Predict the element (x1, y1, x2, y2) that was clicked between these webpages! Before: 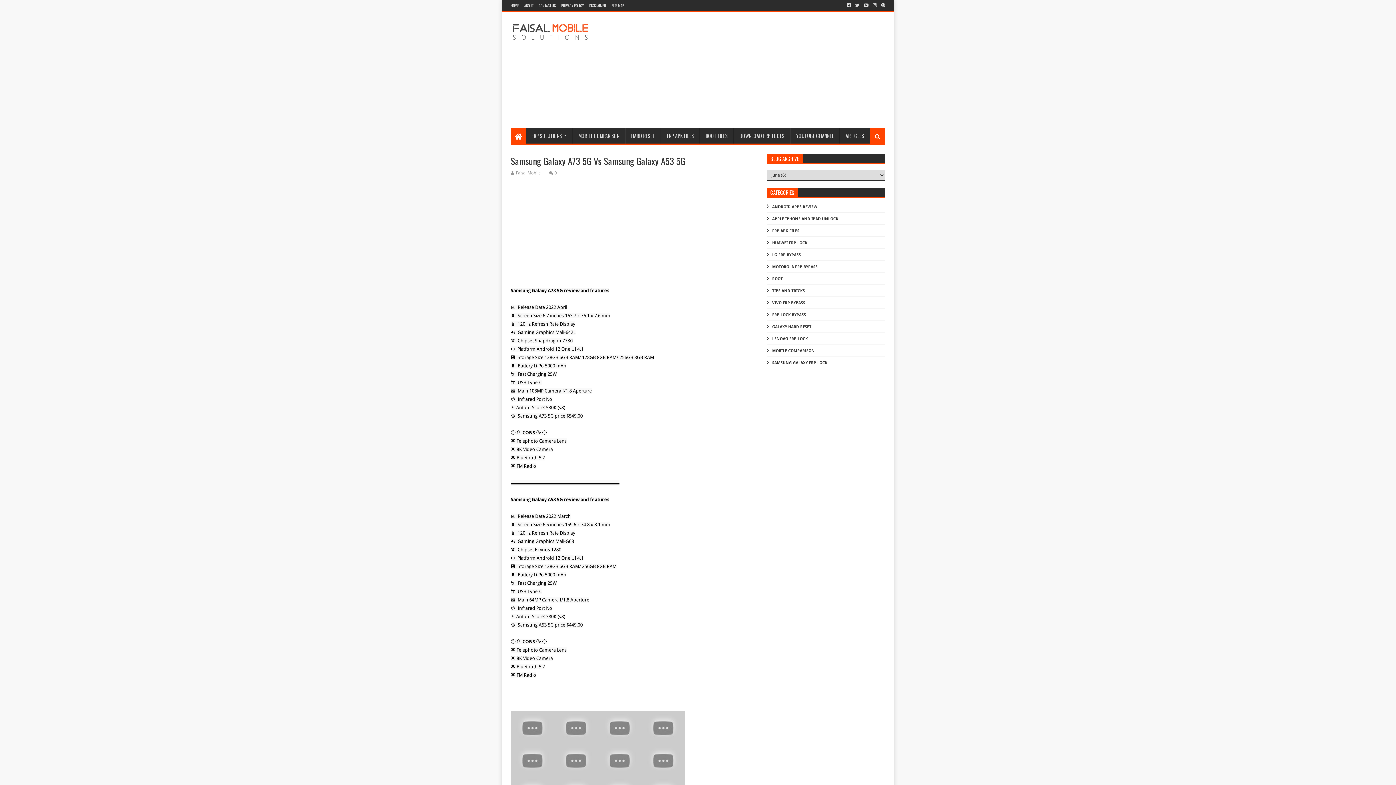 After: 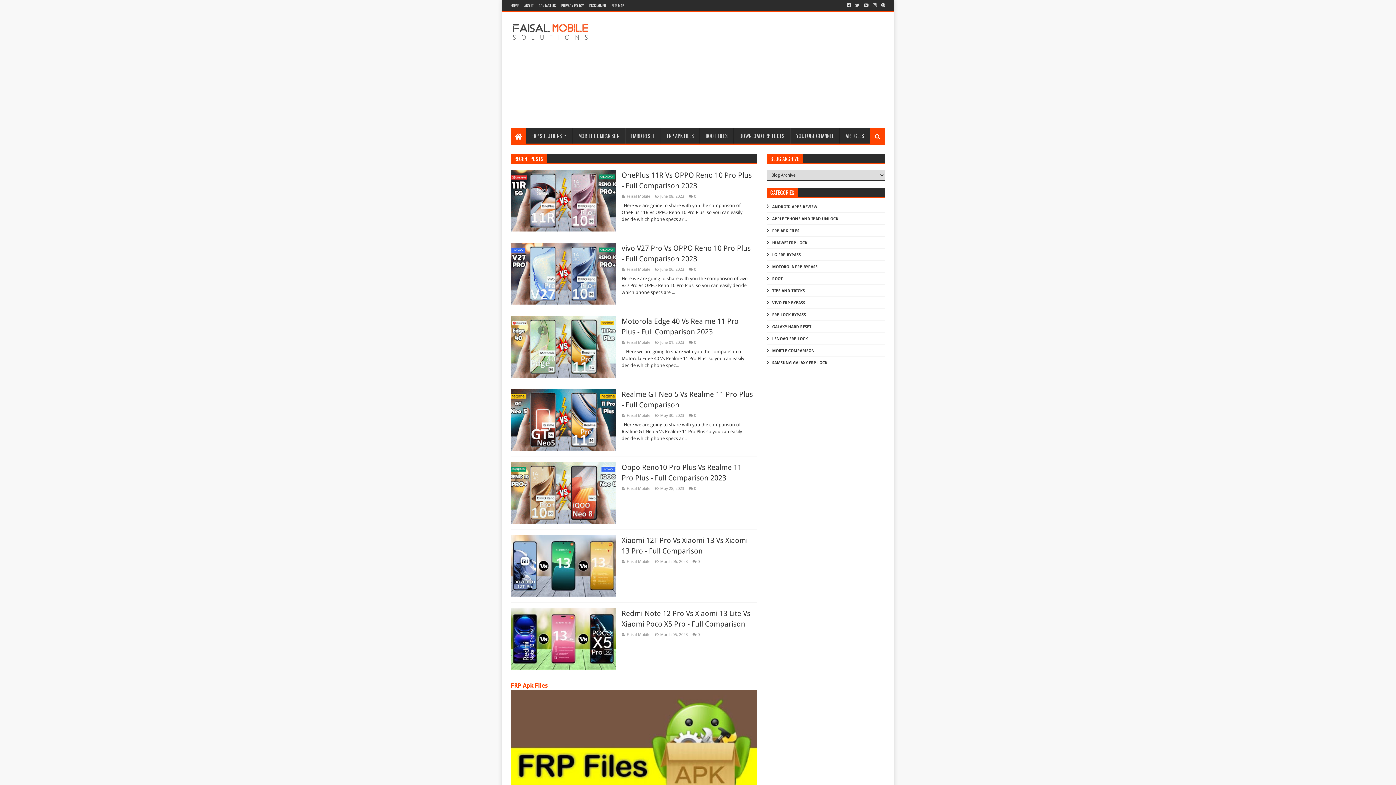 Action: label: HOME bbox: (510, 0, 520, 11)